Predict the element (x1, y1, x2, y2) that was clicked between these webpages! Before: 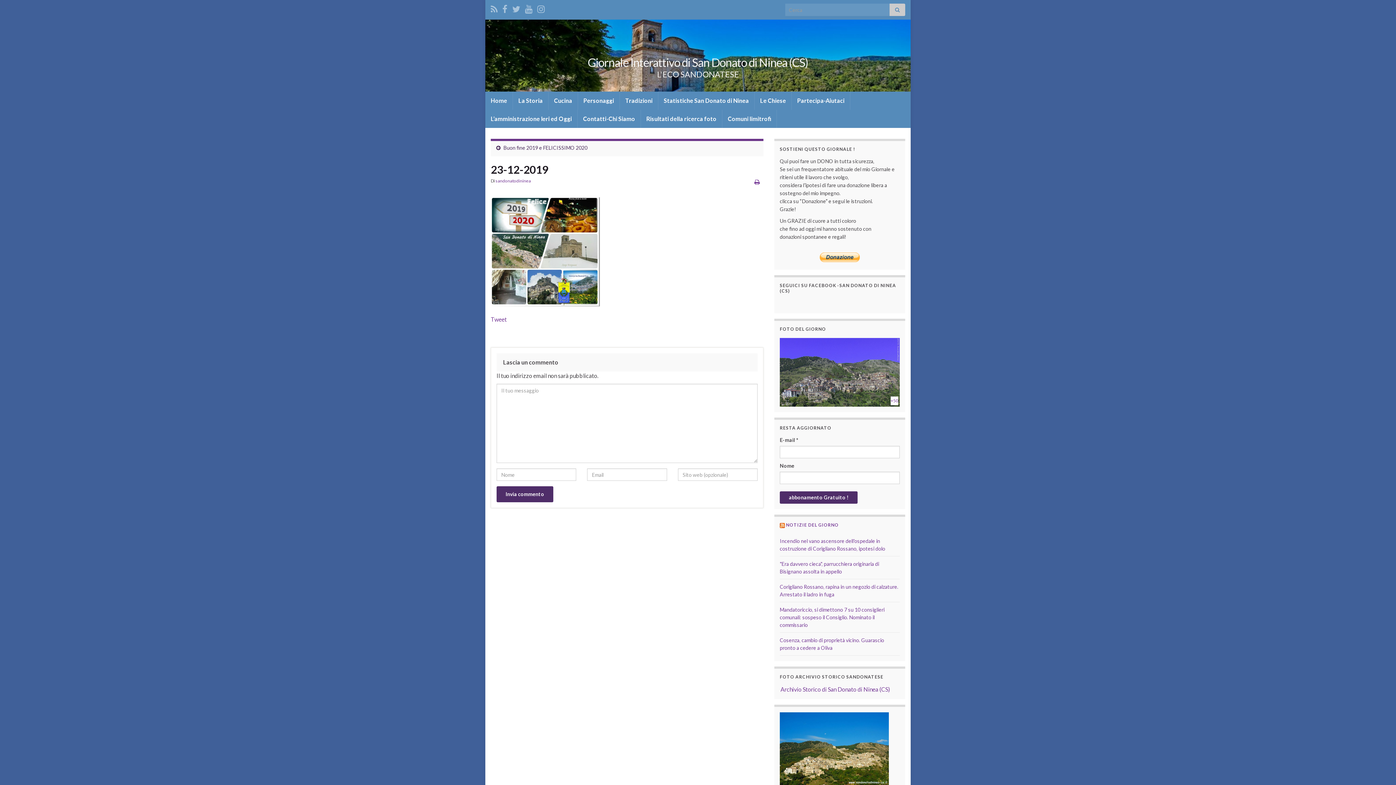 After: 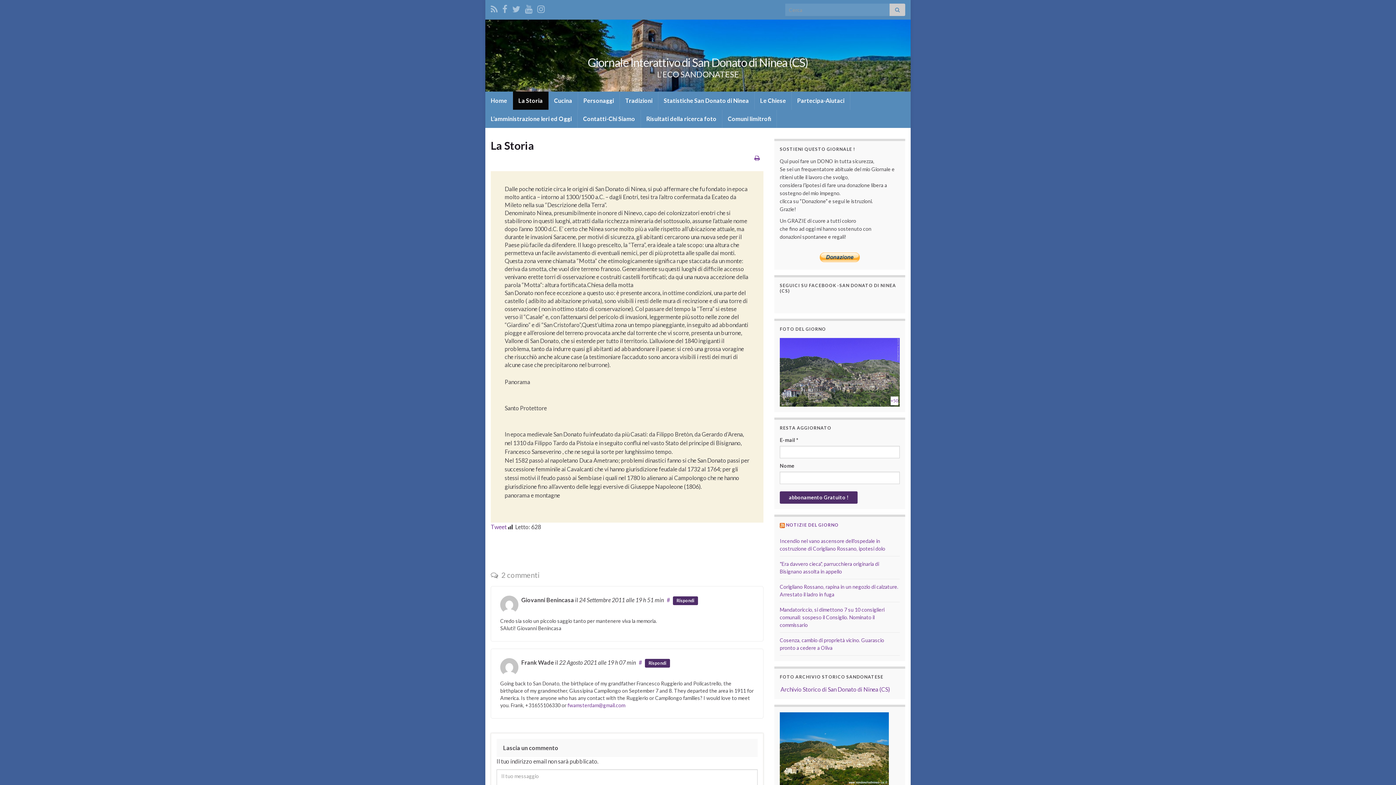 Action: label: La Storia bbox: (513, 91, 548, 109)